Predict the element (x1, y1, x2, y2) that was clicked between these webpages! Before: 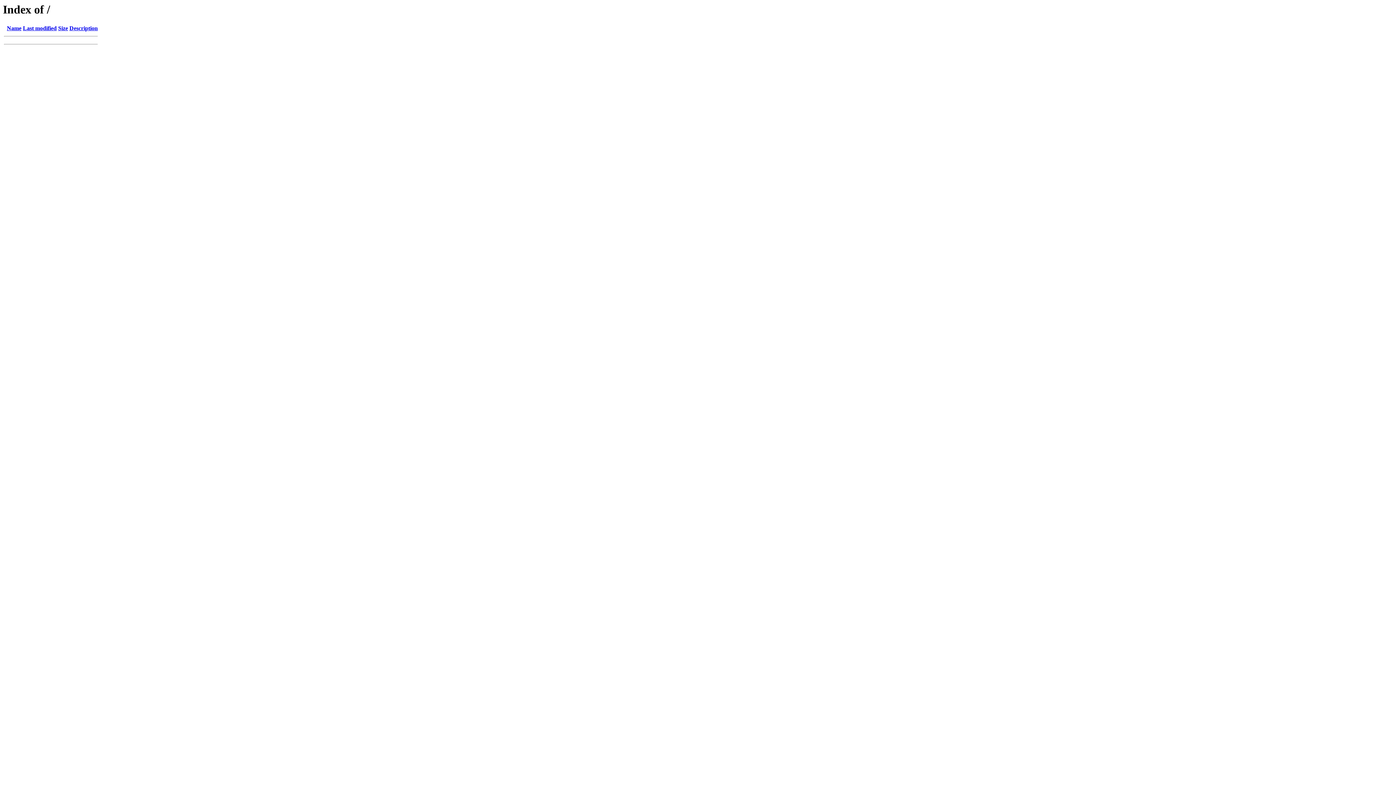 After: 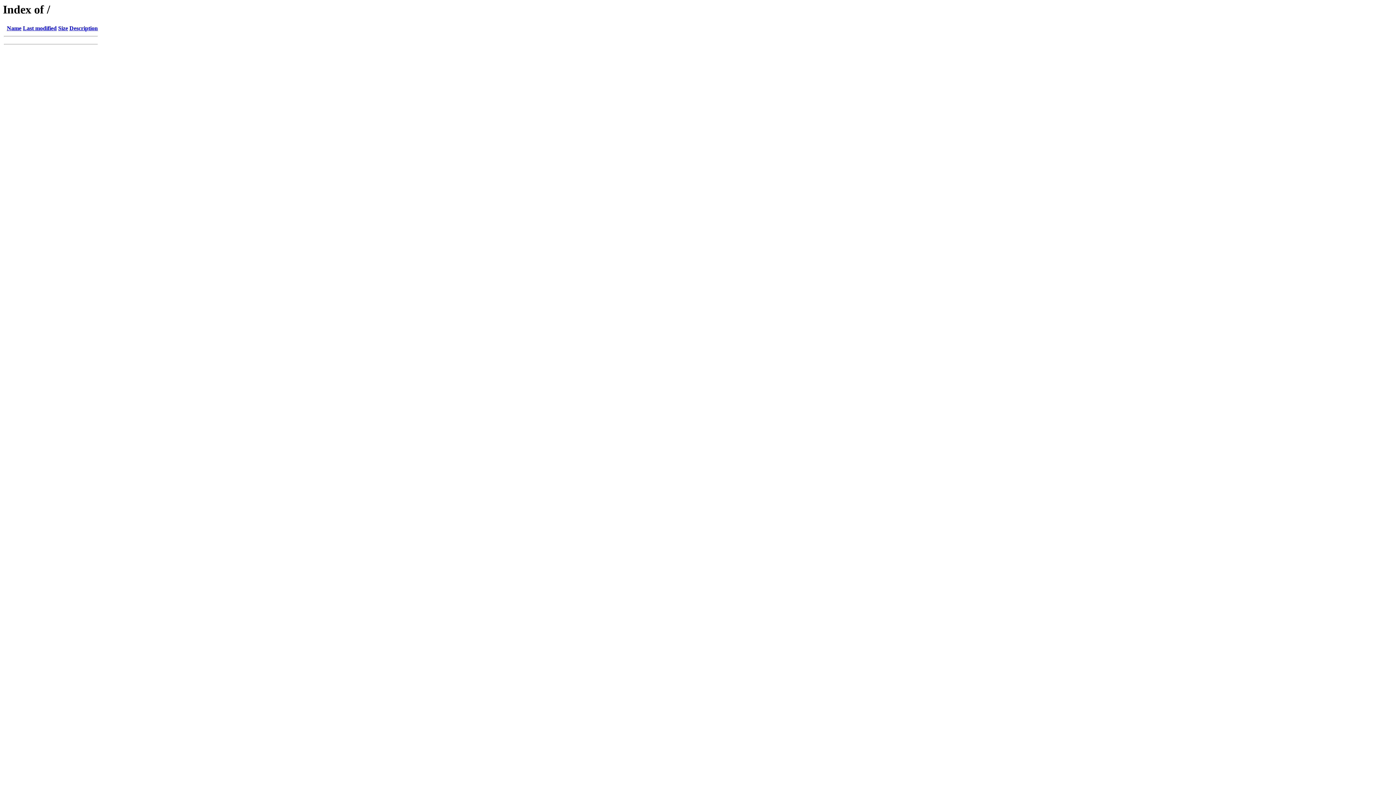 Action: bbox: (6, 25, 21, 31) label: Name